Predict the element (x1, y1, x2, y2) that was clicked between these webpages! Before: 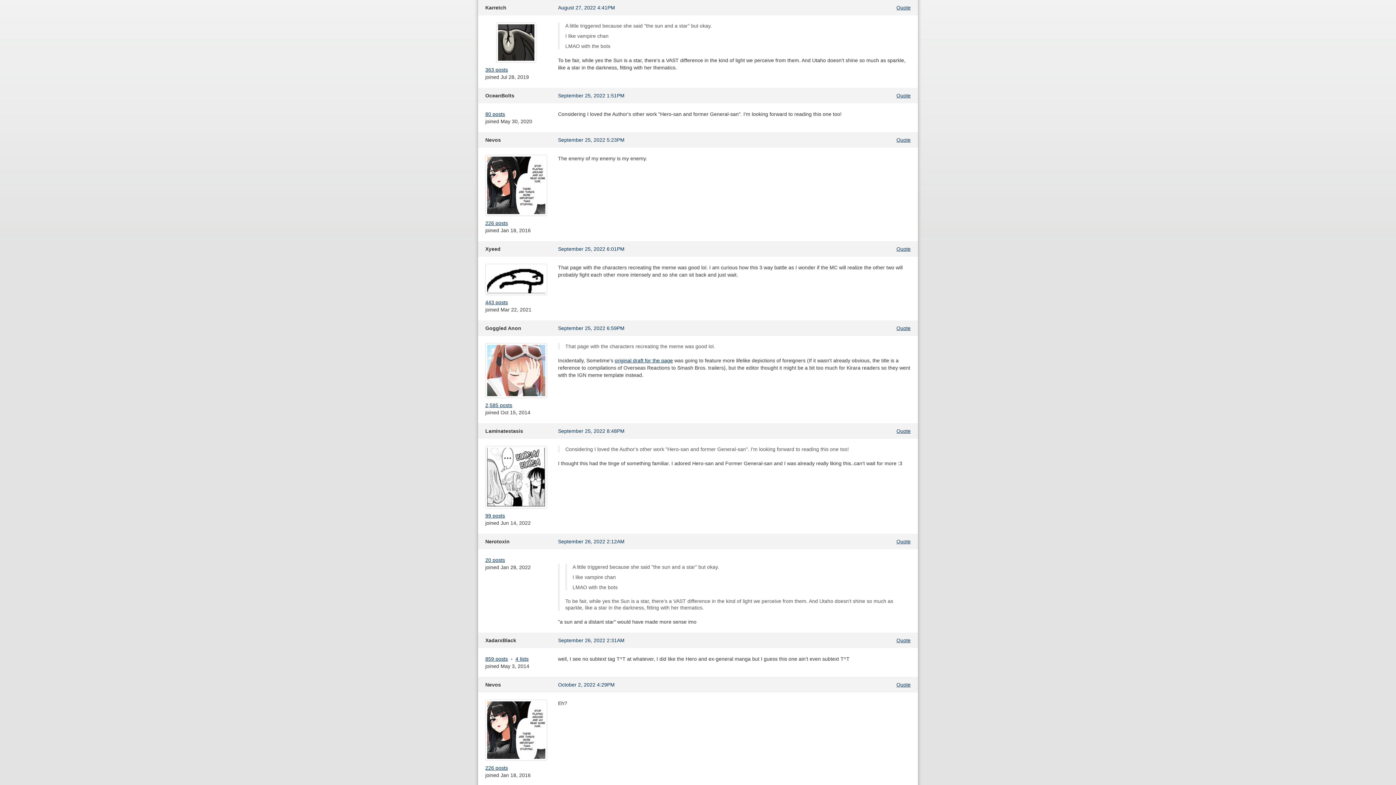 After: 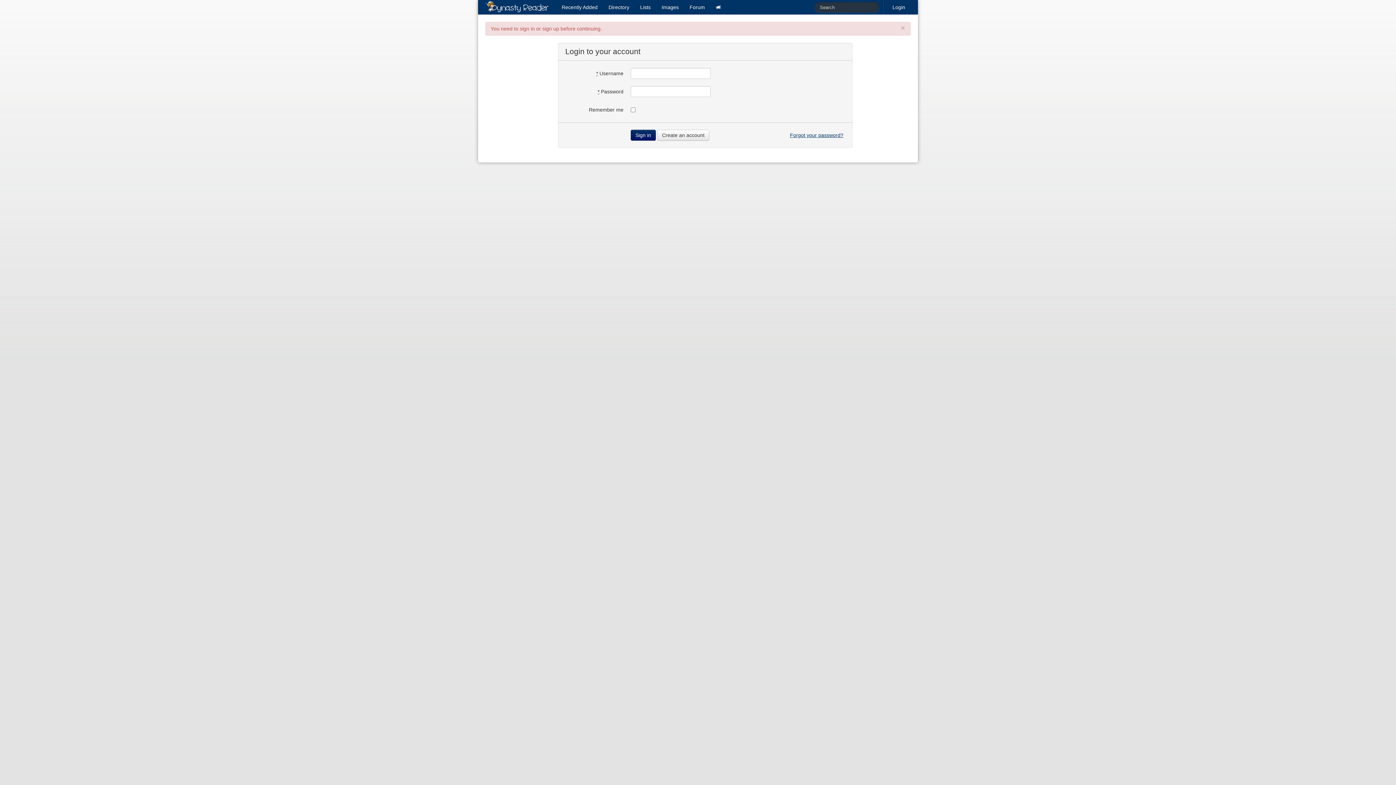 Action: bbox: (896, 325, 910, 331) label: Quote